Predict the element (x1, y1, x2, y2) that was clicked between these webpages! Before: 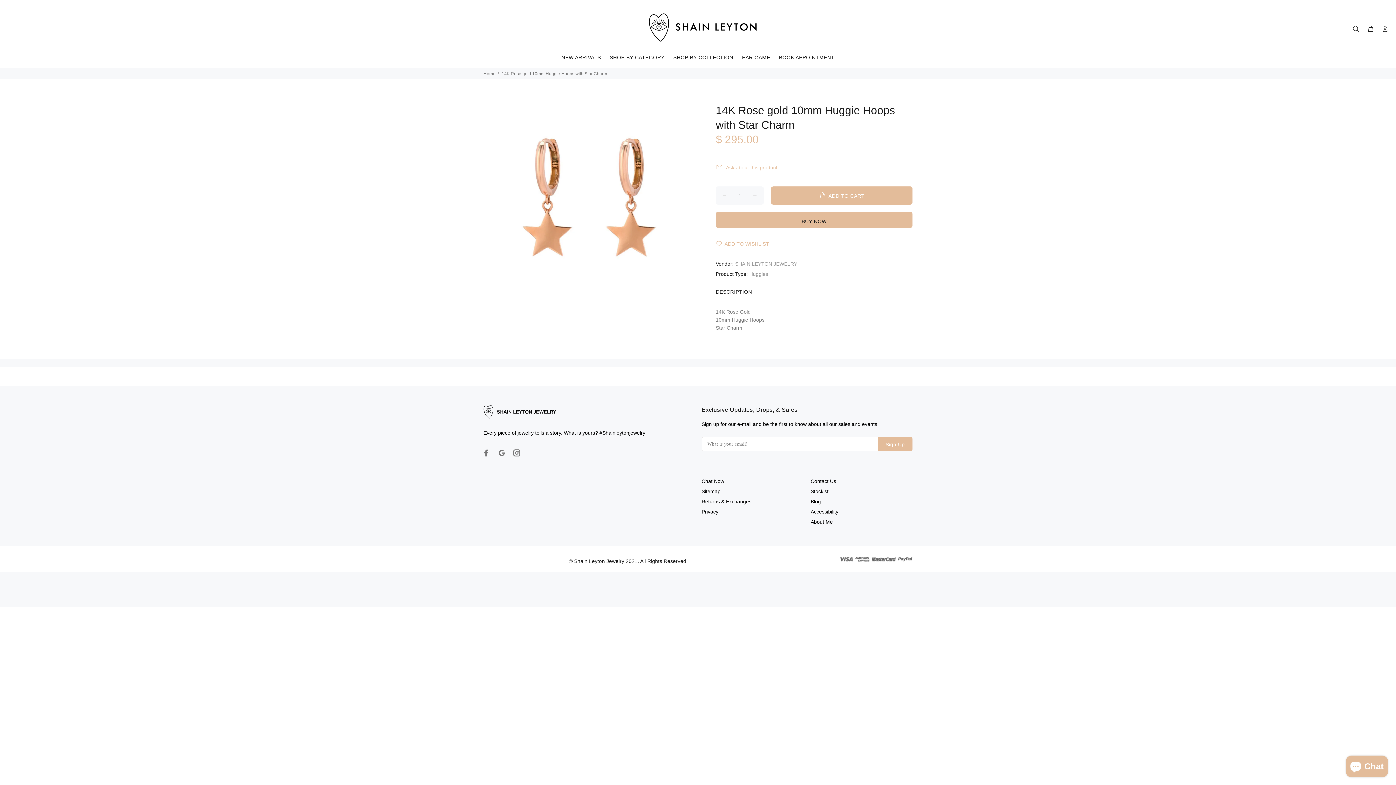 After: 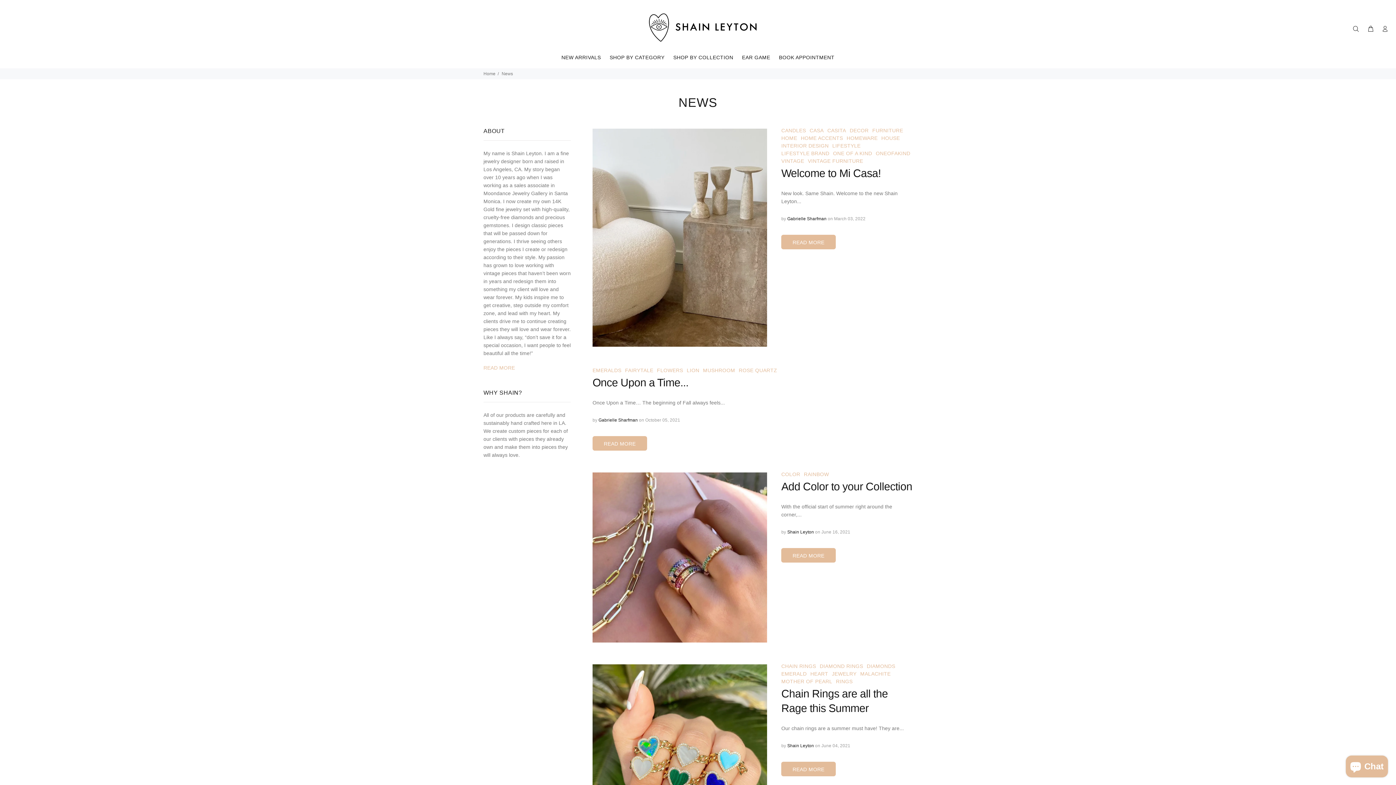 Action: bbox: (810, 496, 821, 506) label: Blog